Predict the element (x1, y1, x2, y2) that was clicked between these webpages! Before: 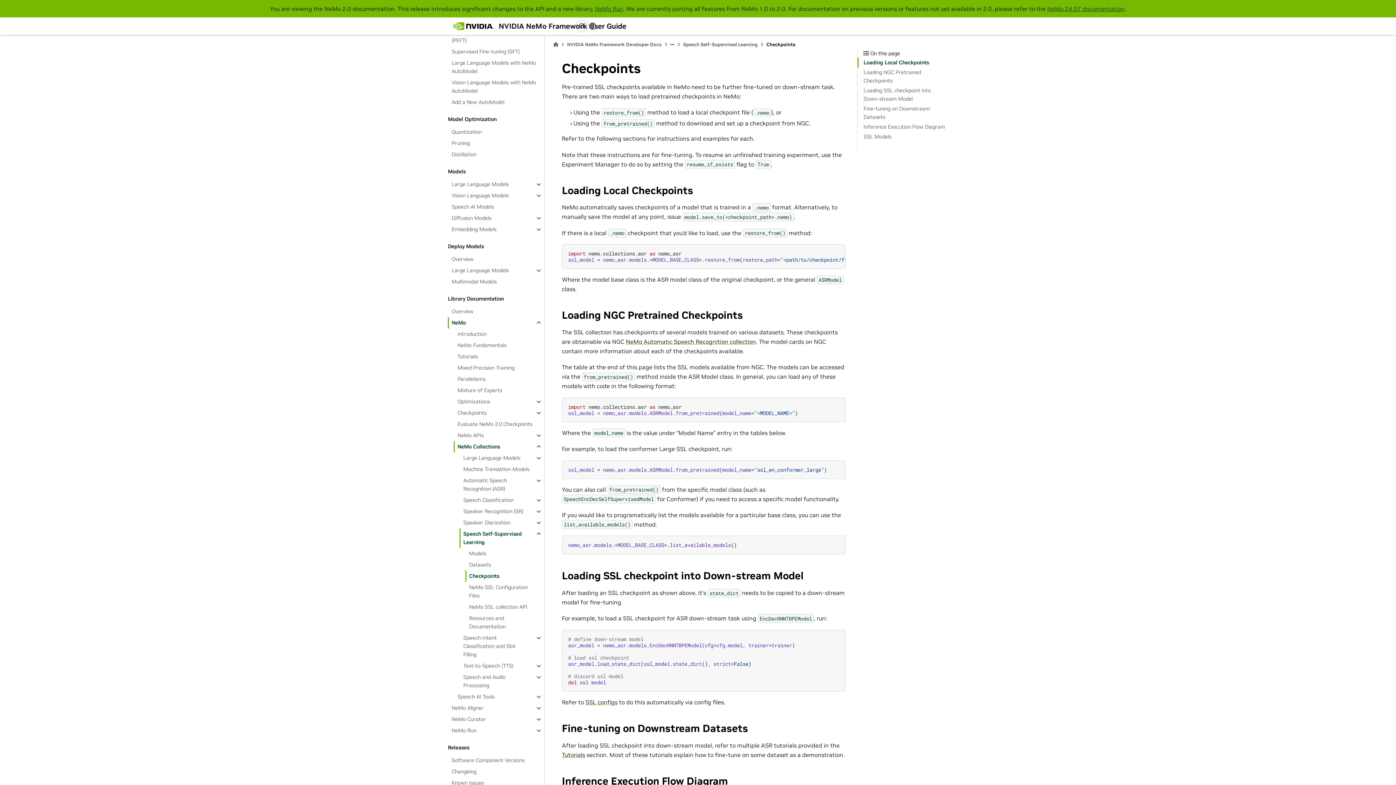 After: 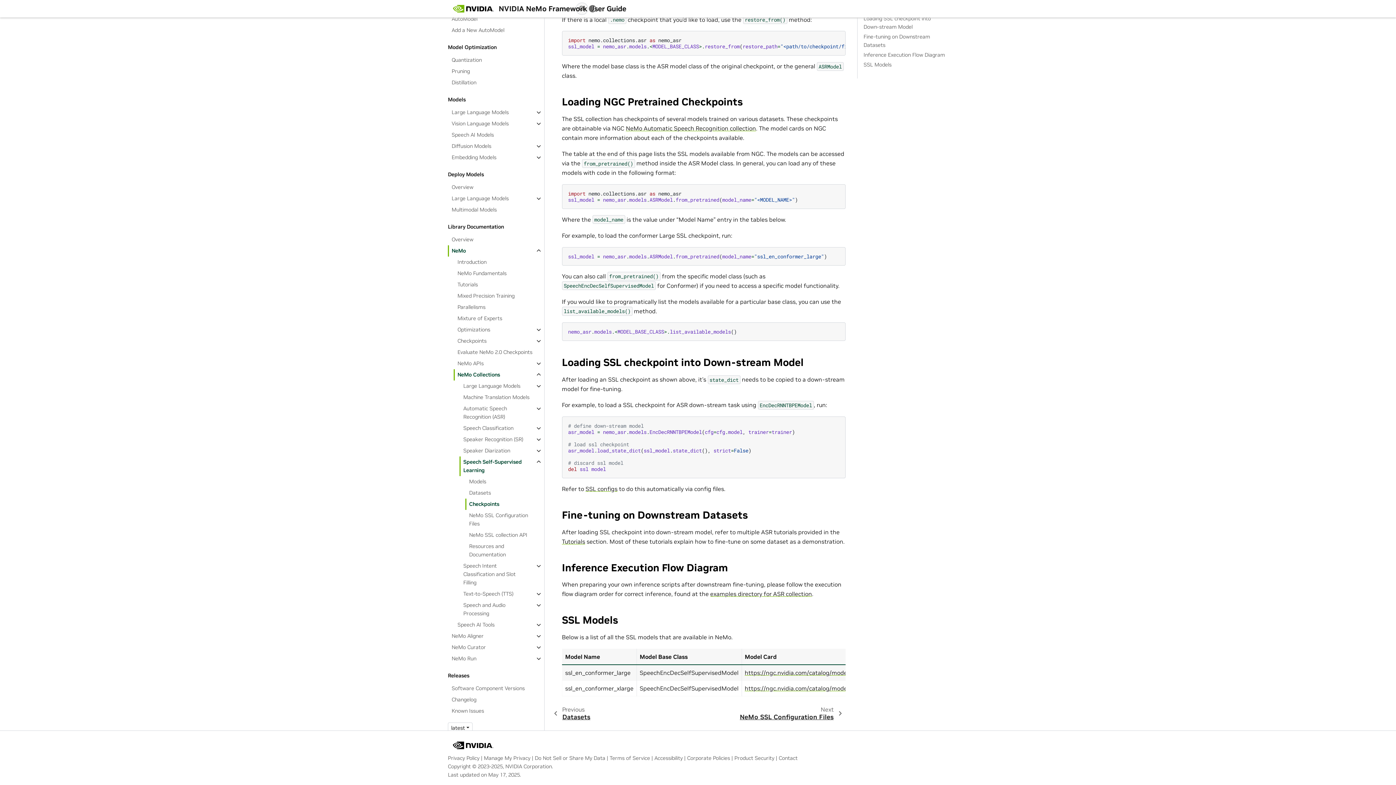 Action: label: SSL Models bbox: (857, 132, 945, 141)